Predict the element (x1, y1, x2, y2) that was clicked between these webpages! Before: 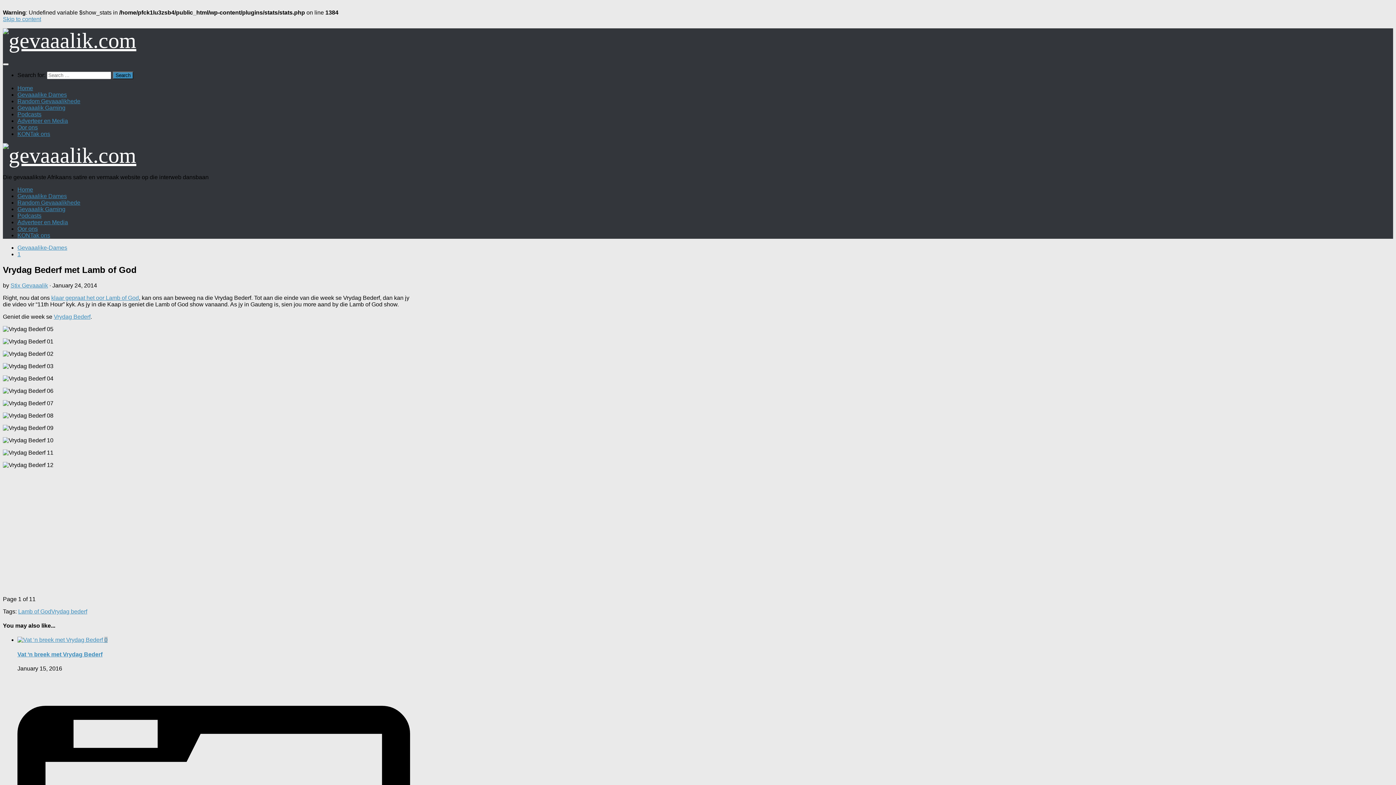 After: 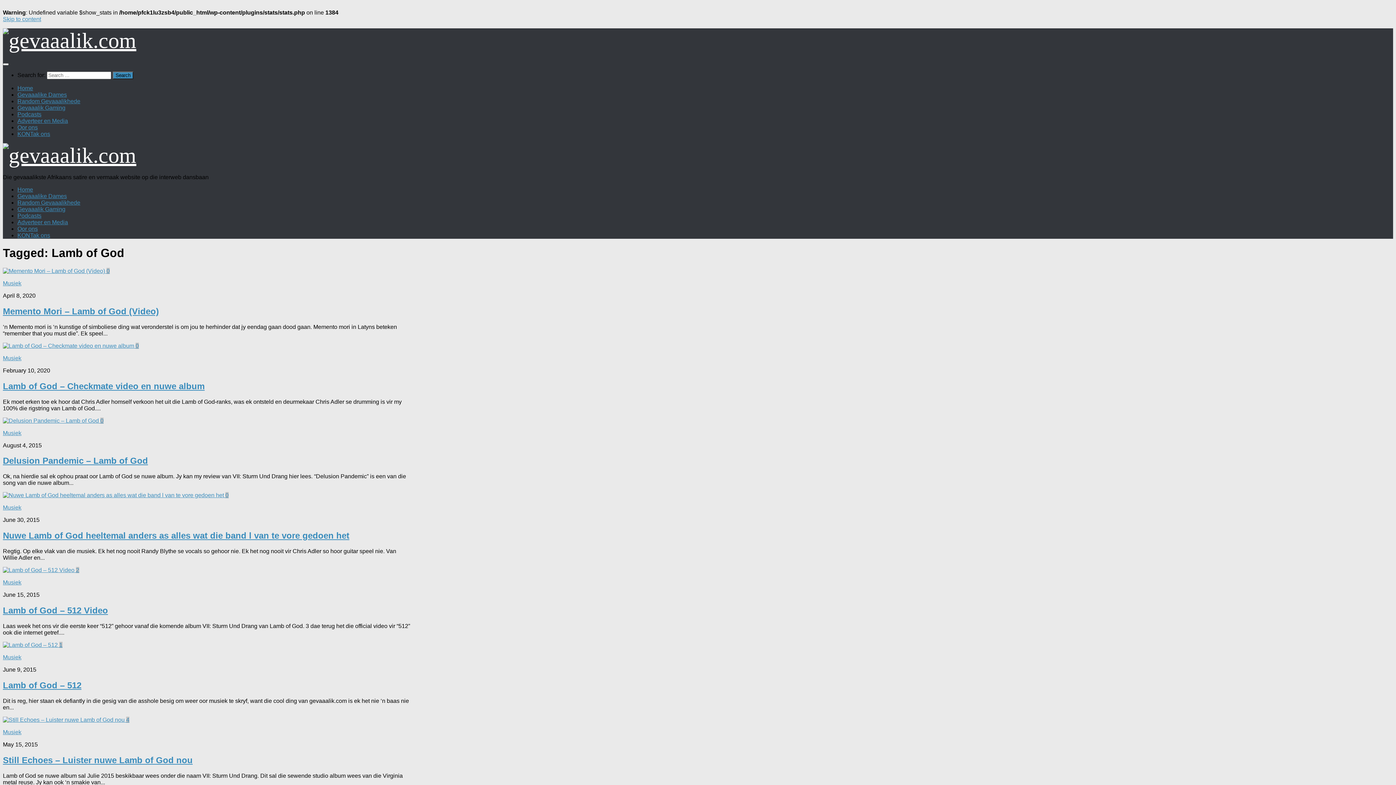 Action: bbox: (18, 608, 51, 614) label: Lamb of God